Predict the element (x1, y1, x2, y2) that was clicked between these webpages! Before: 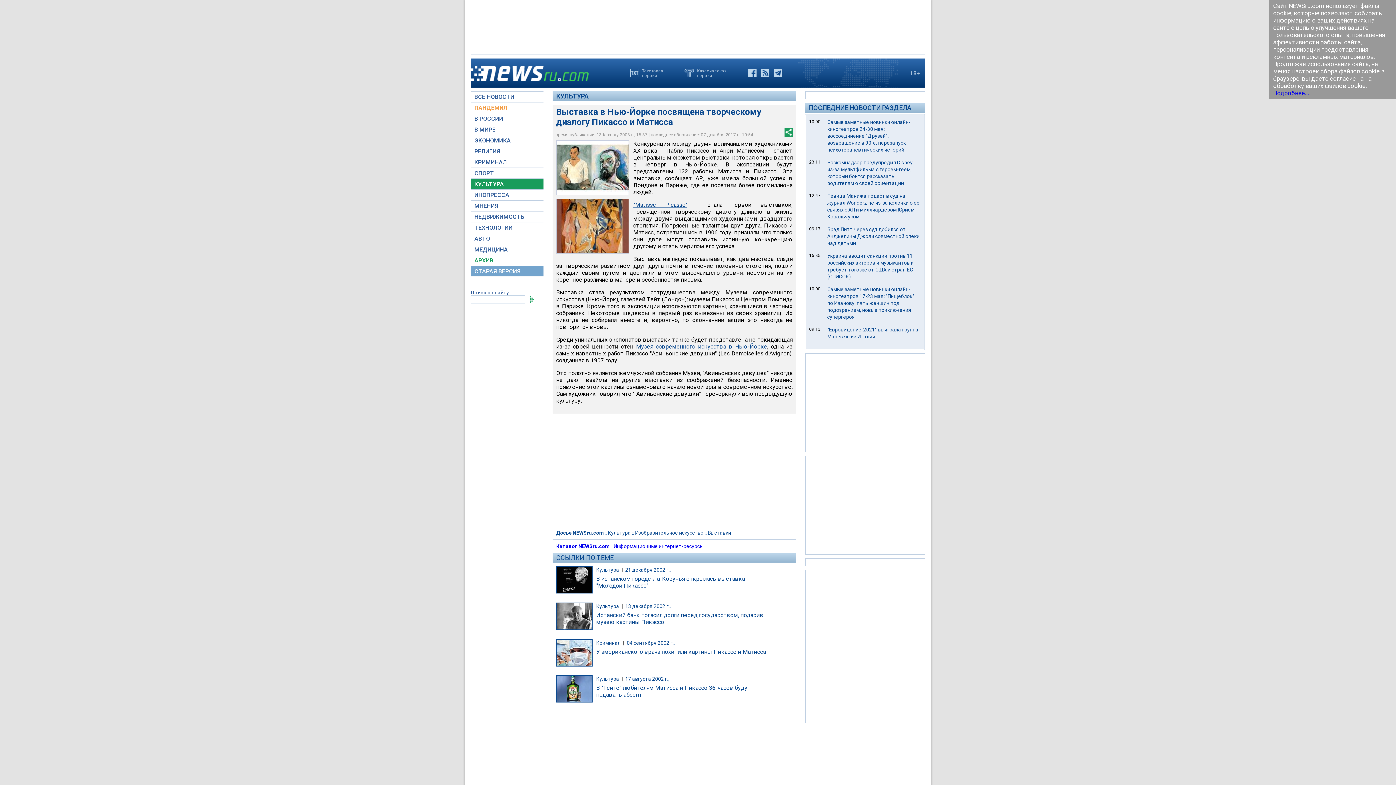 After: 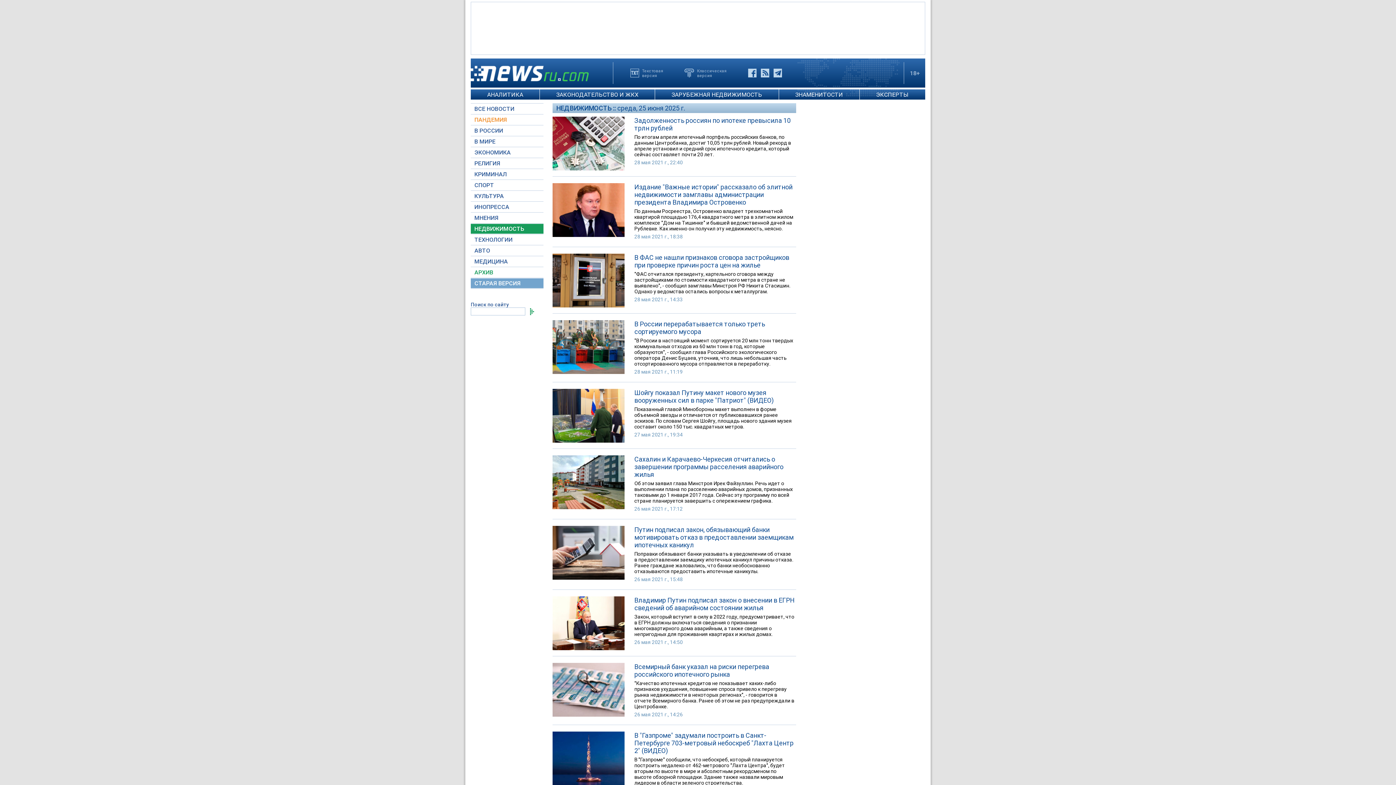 Action: label: НЕДВИЖИМОСТЬ bbox: (470, 212, 543, 221)